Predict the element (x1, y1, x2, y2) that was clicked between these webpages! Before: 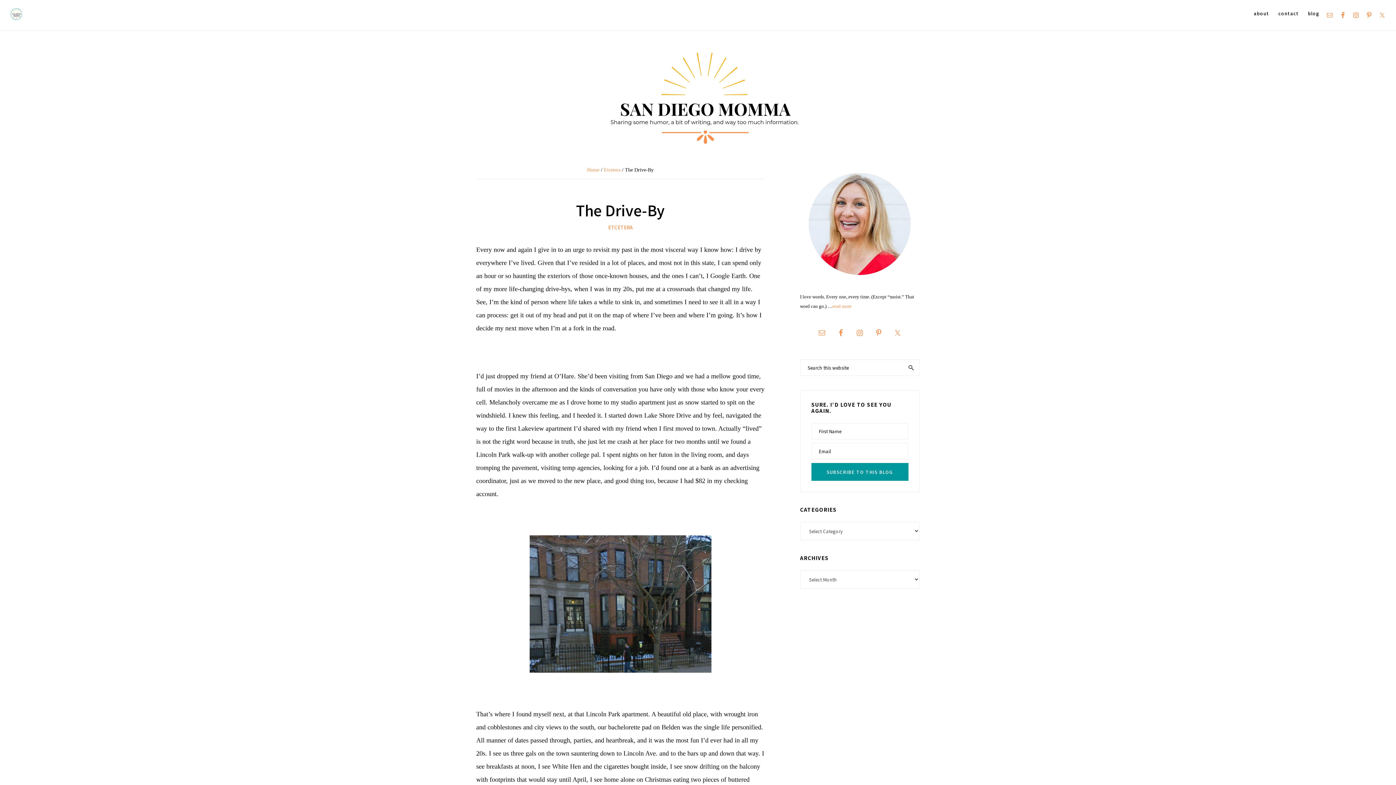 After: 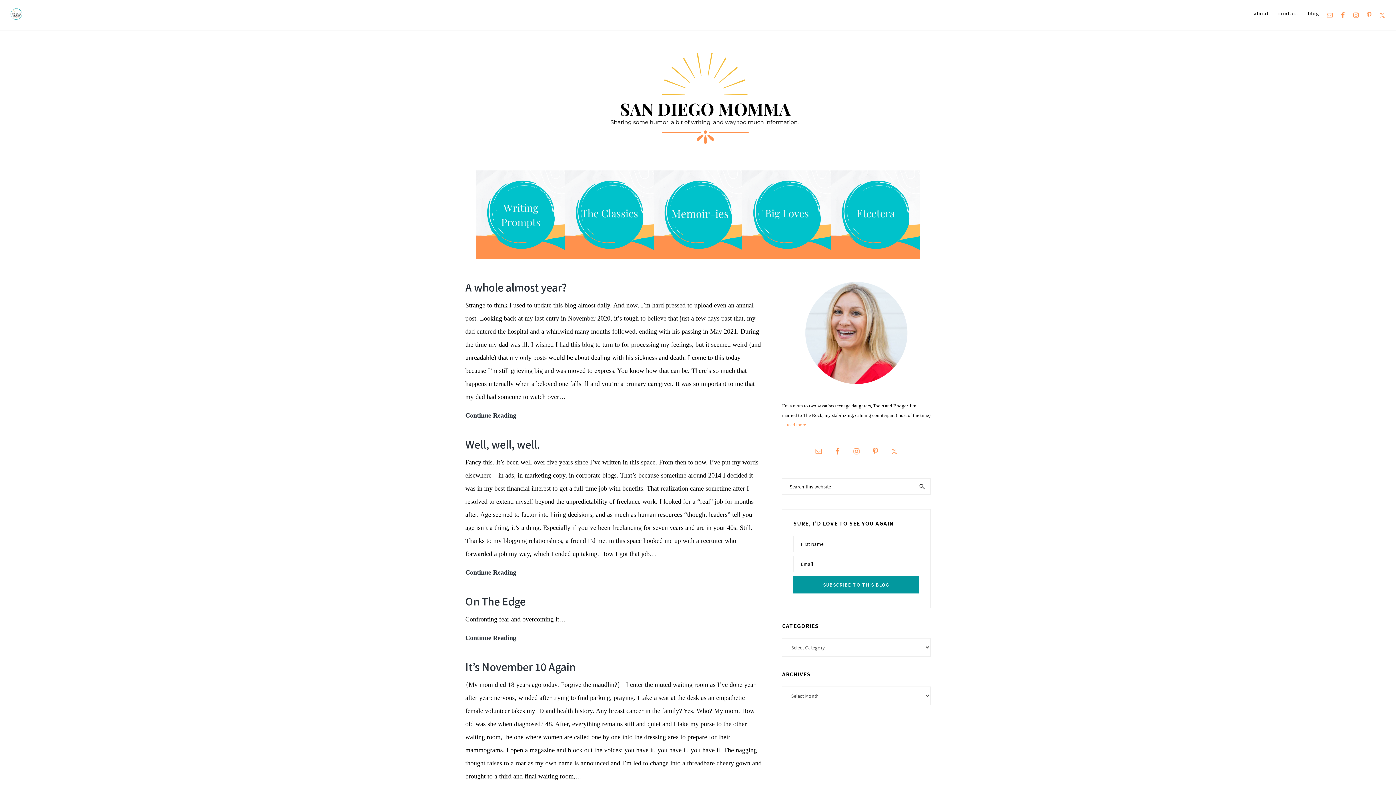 Action: bbox: (7, 5, 25, 23)